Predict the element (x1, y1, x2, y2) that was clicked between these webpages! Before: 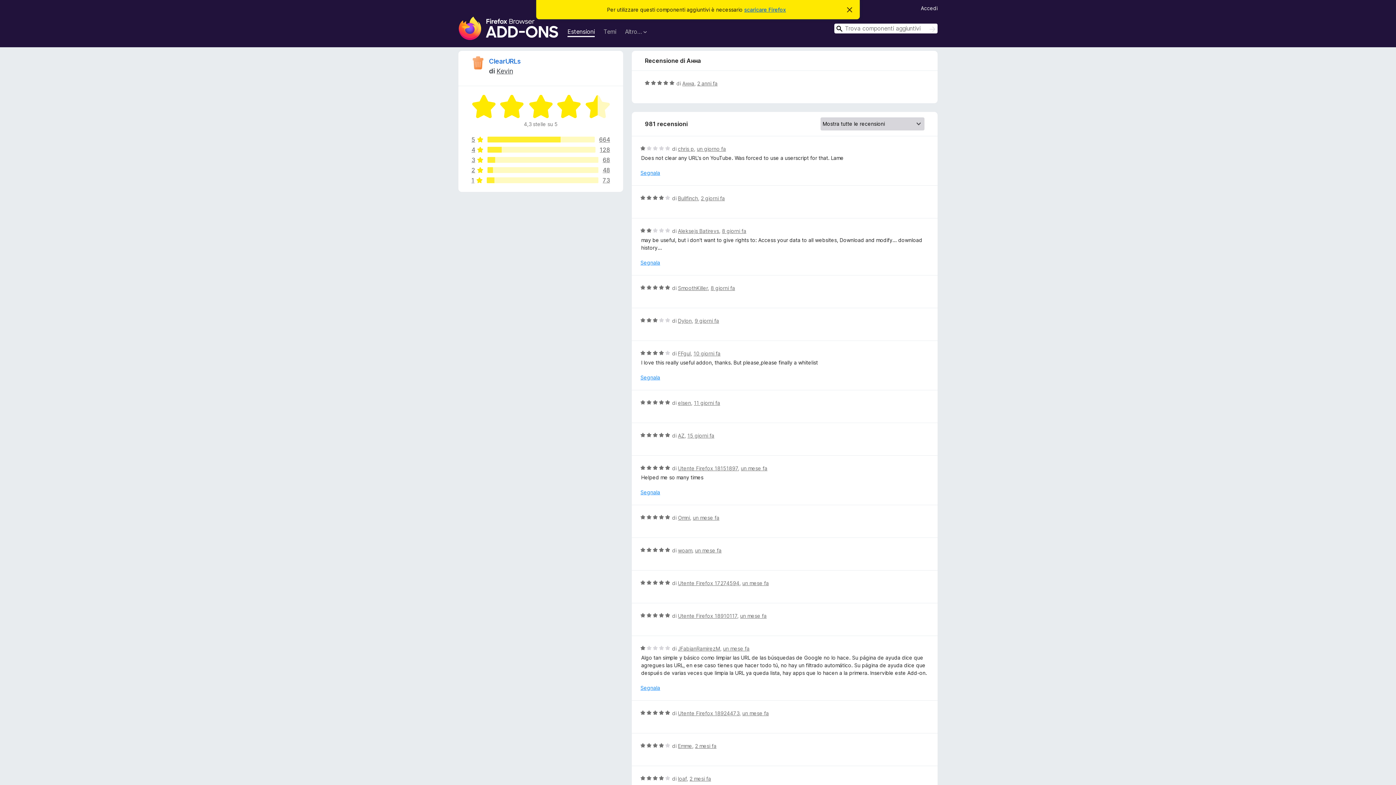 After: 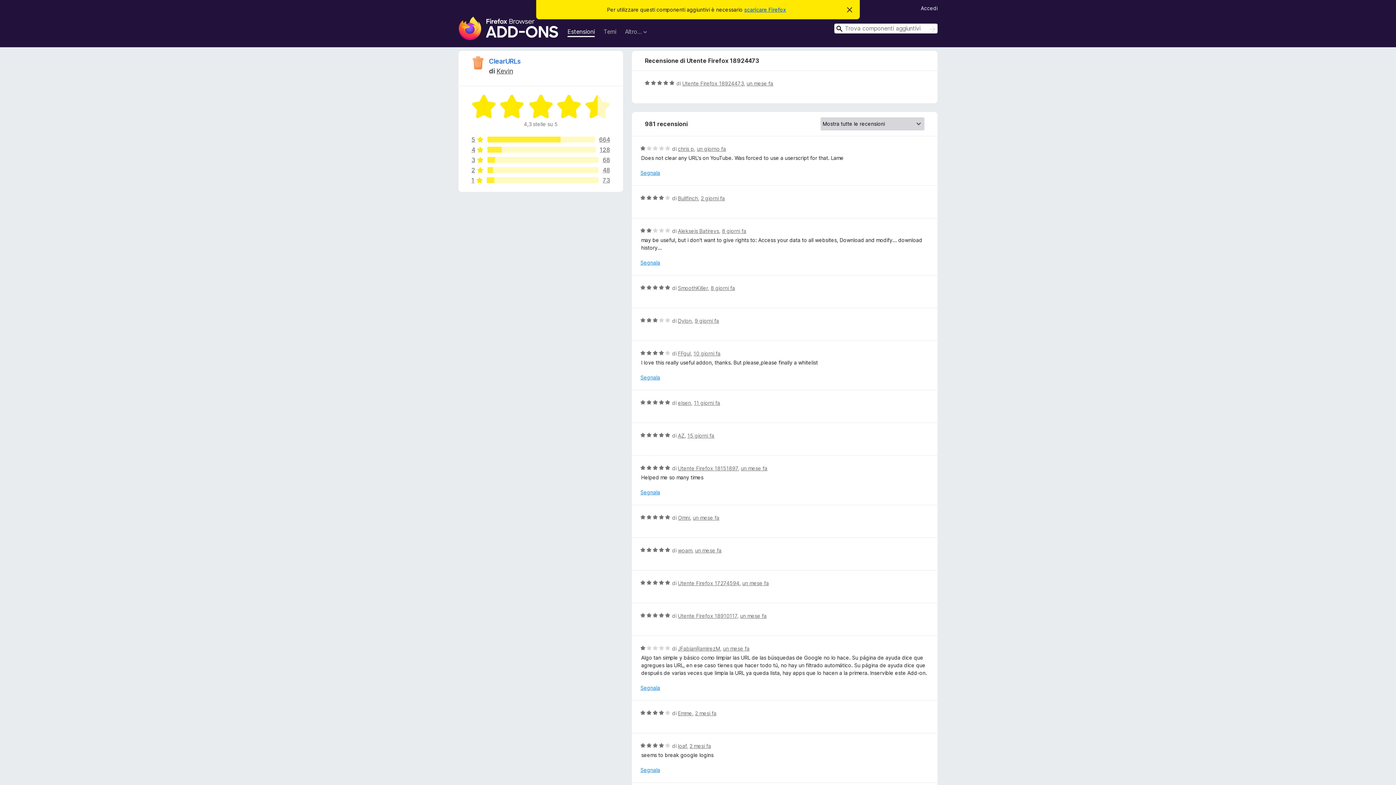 Action: label: un mese fa bbox: (742, 710, 769, 716)